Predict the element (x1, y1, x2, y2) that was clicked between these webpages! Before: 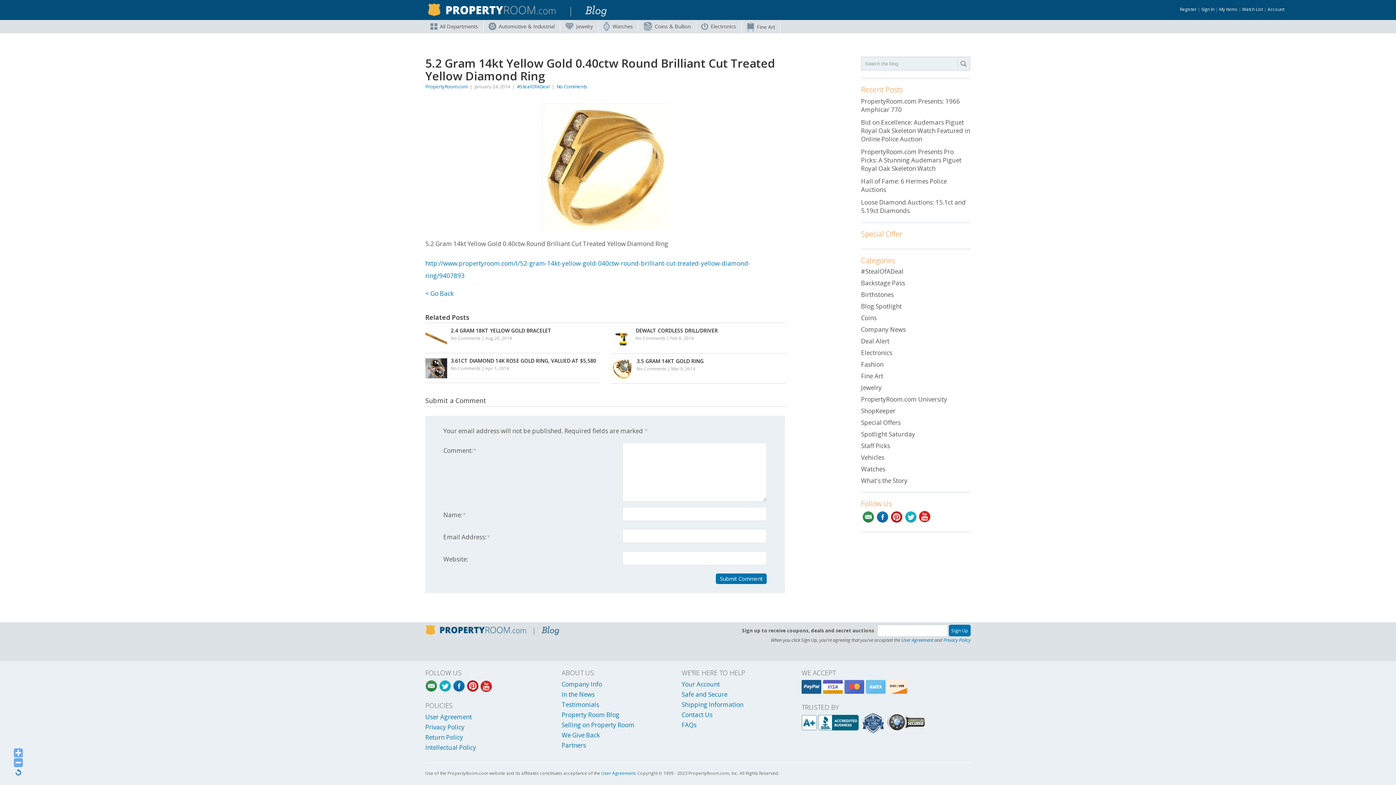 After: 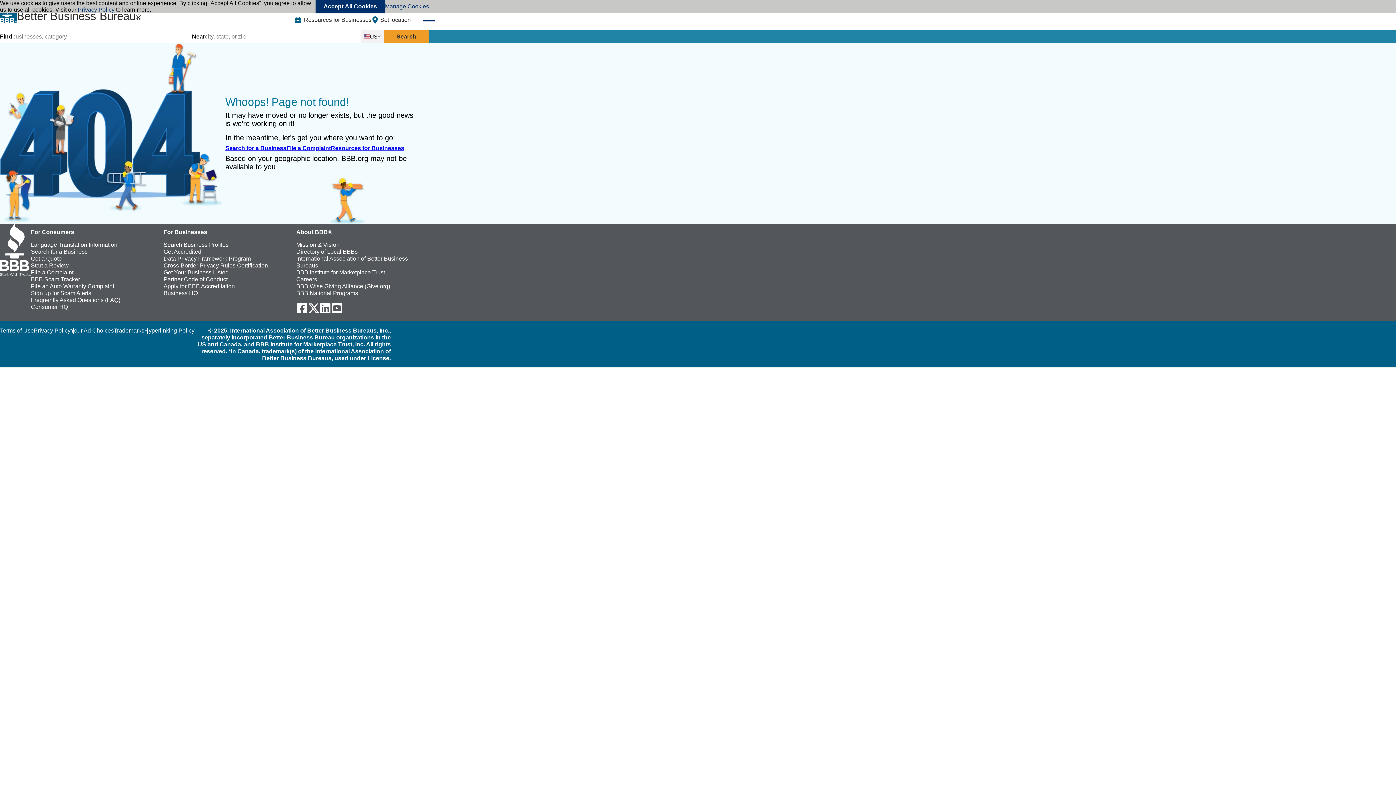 Action: bbox: (801, 727, 858, 735)